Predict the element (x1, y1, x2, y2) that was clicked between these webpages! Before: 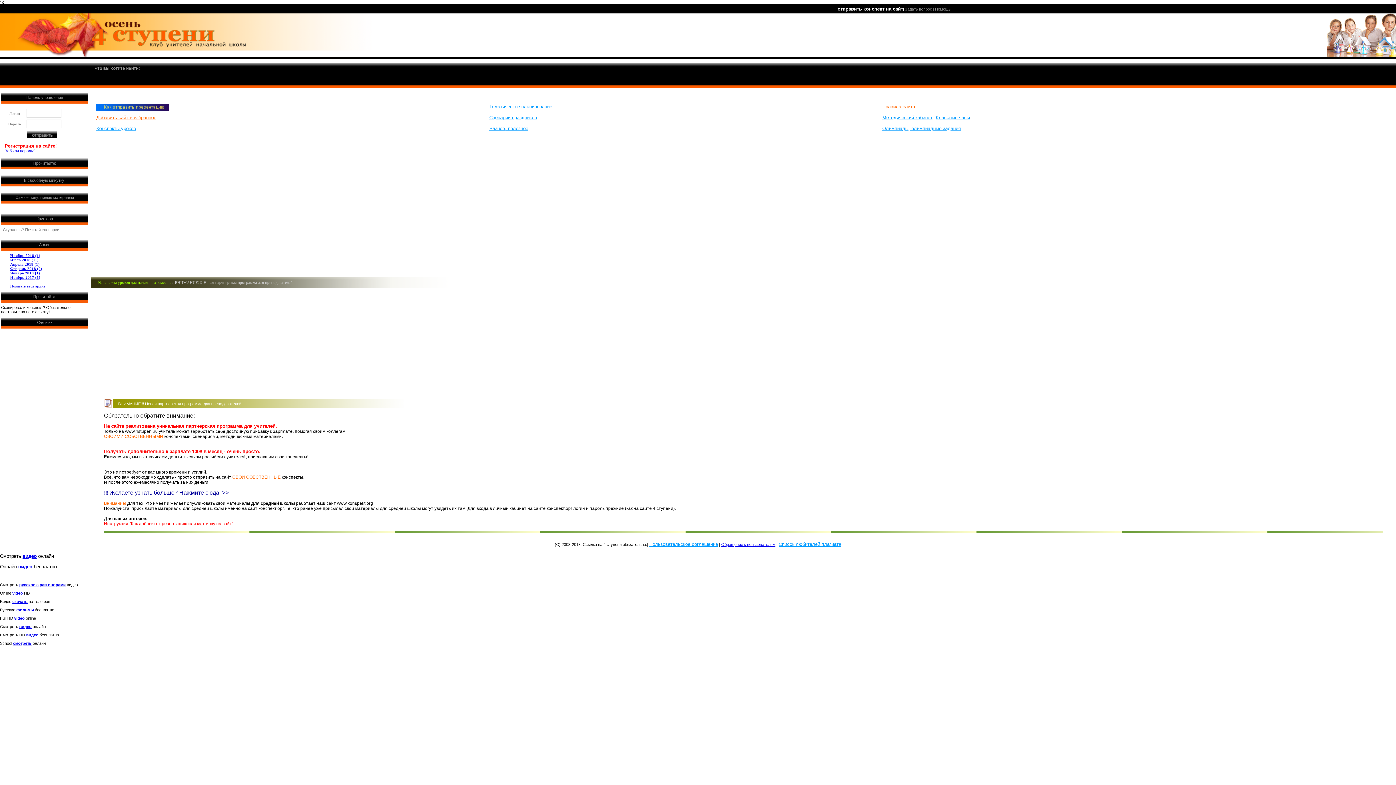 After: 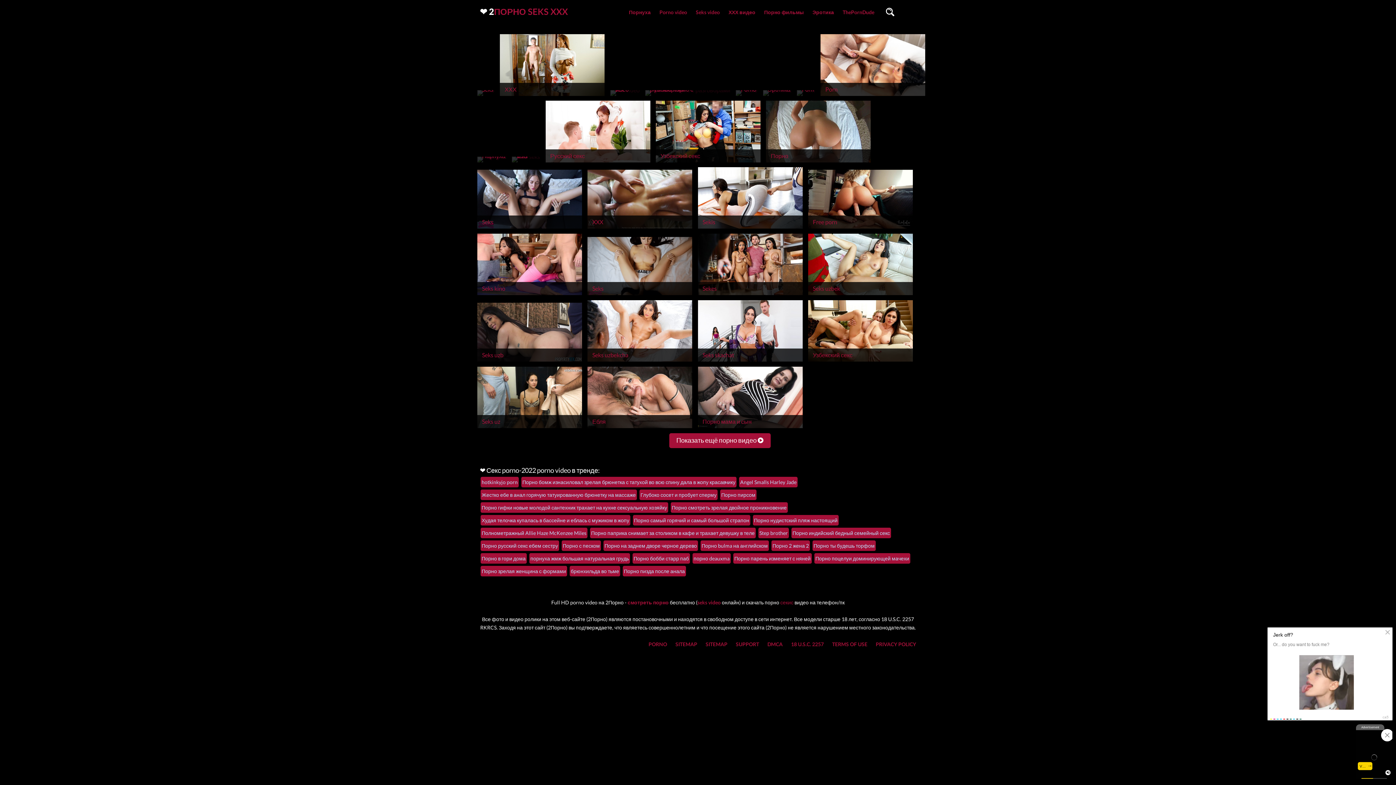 Action: label: видео bbox: (18, 564, 32, 569)